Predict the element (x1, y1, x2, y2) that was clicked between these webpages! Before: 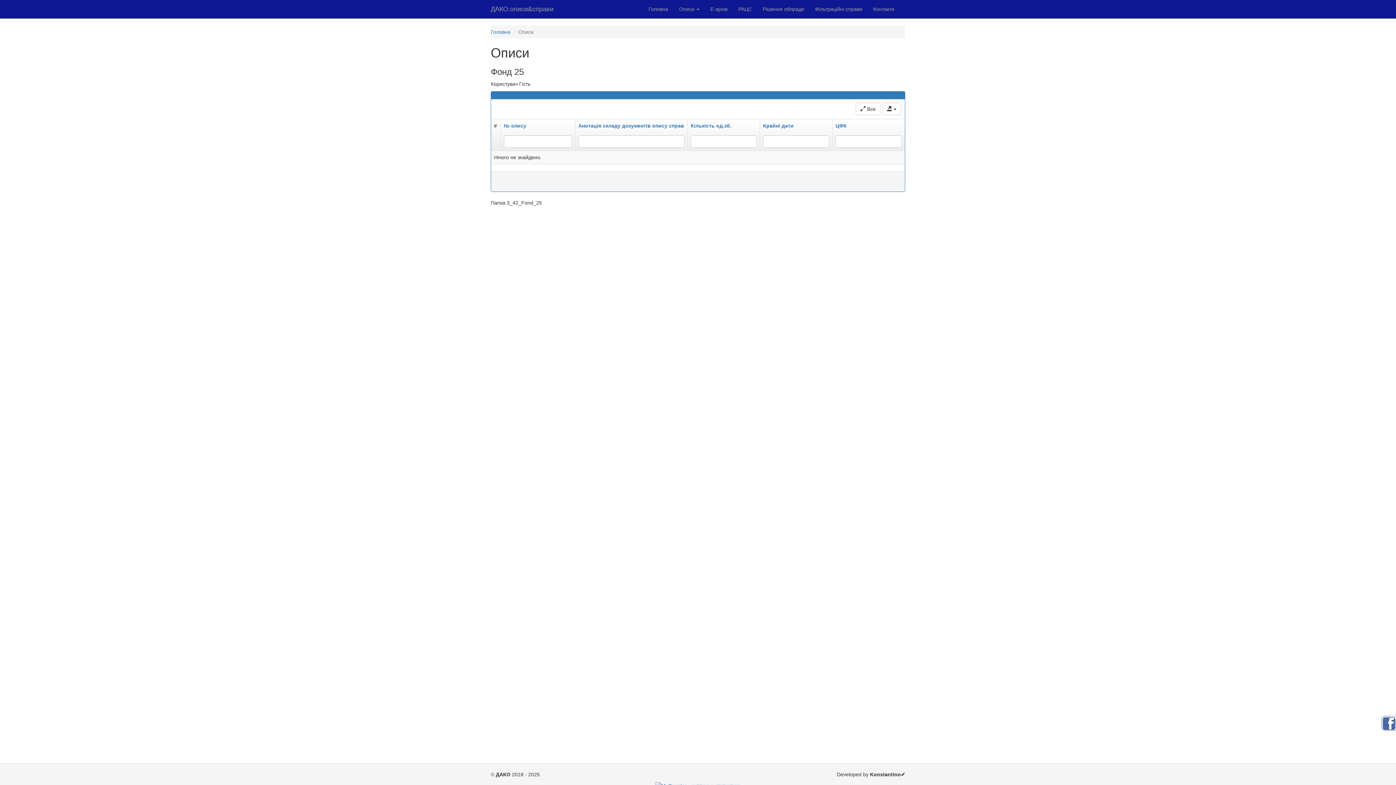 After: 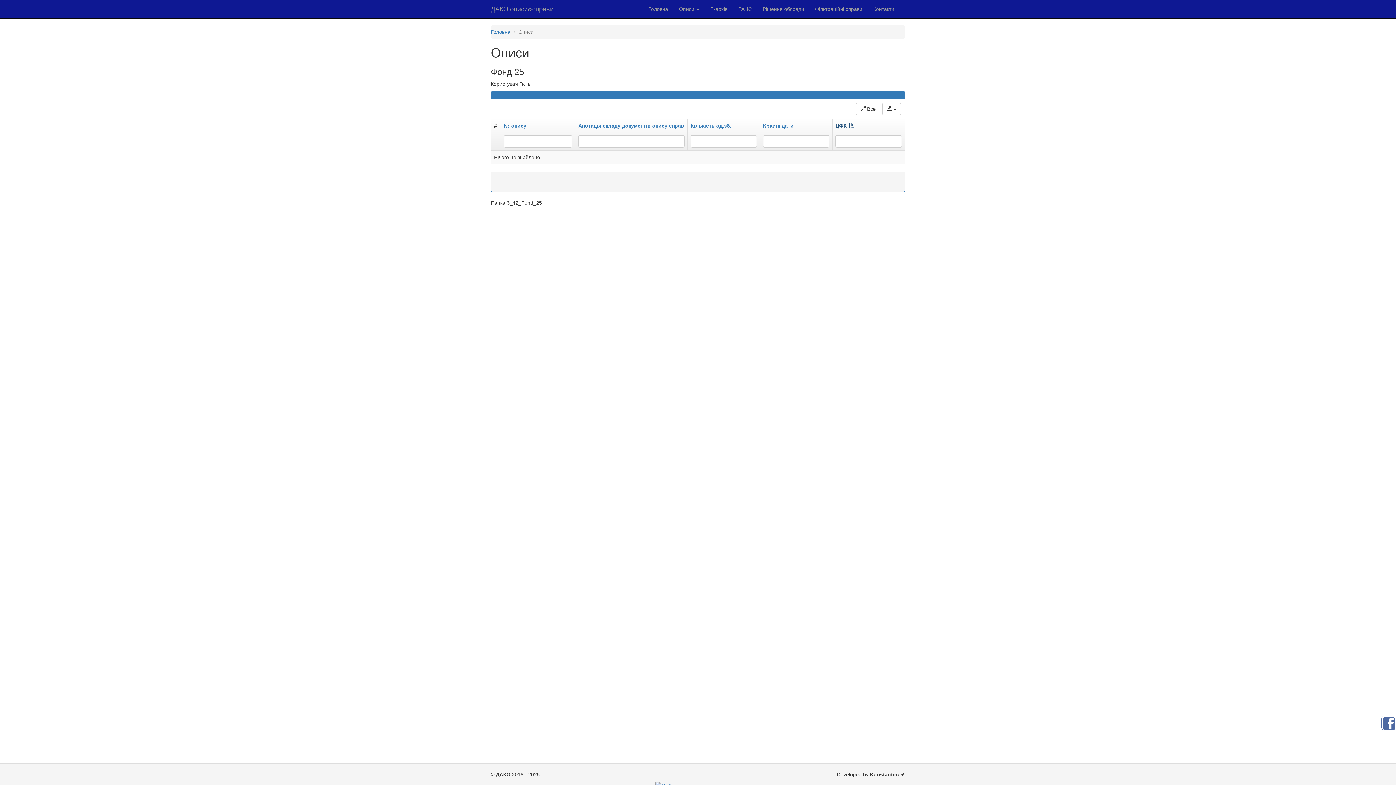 Action: bbox: (835, 122, 846, 128) label: ЦФК